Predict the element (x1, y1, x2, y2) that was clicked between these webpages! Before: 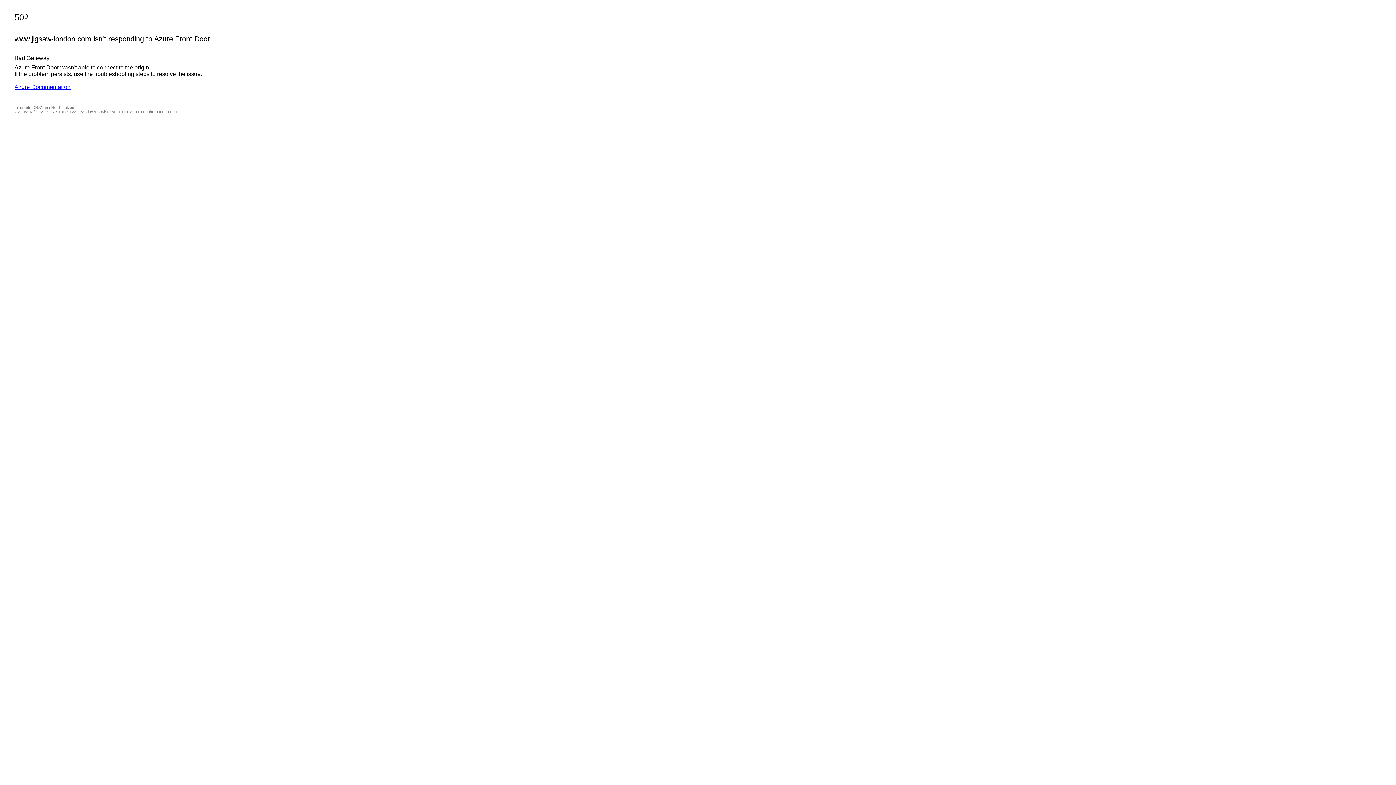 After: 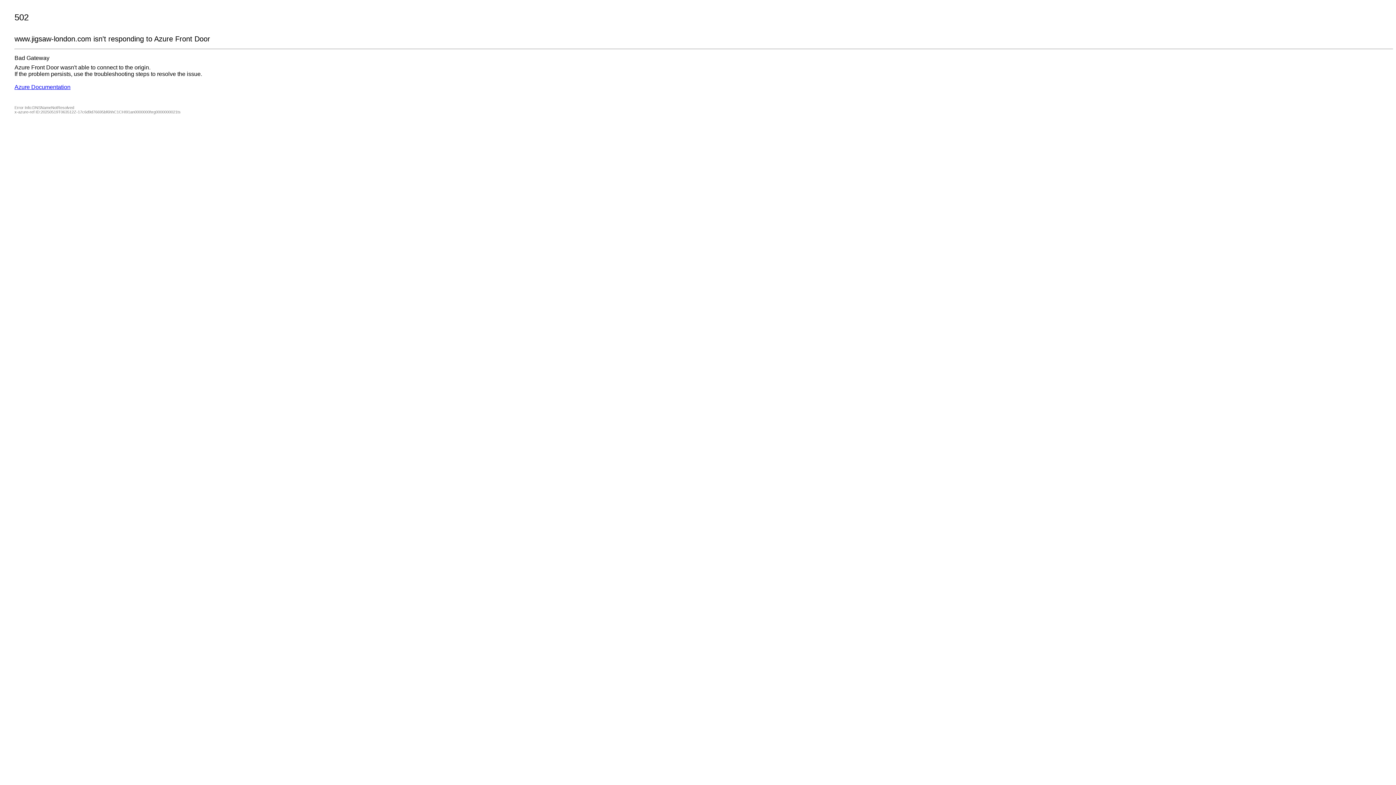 Action: bbox: (14, 84, 70, 90) label: Azure Documentation